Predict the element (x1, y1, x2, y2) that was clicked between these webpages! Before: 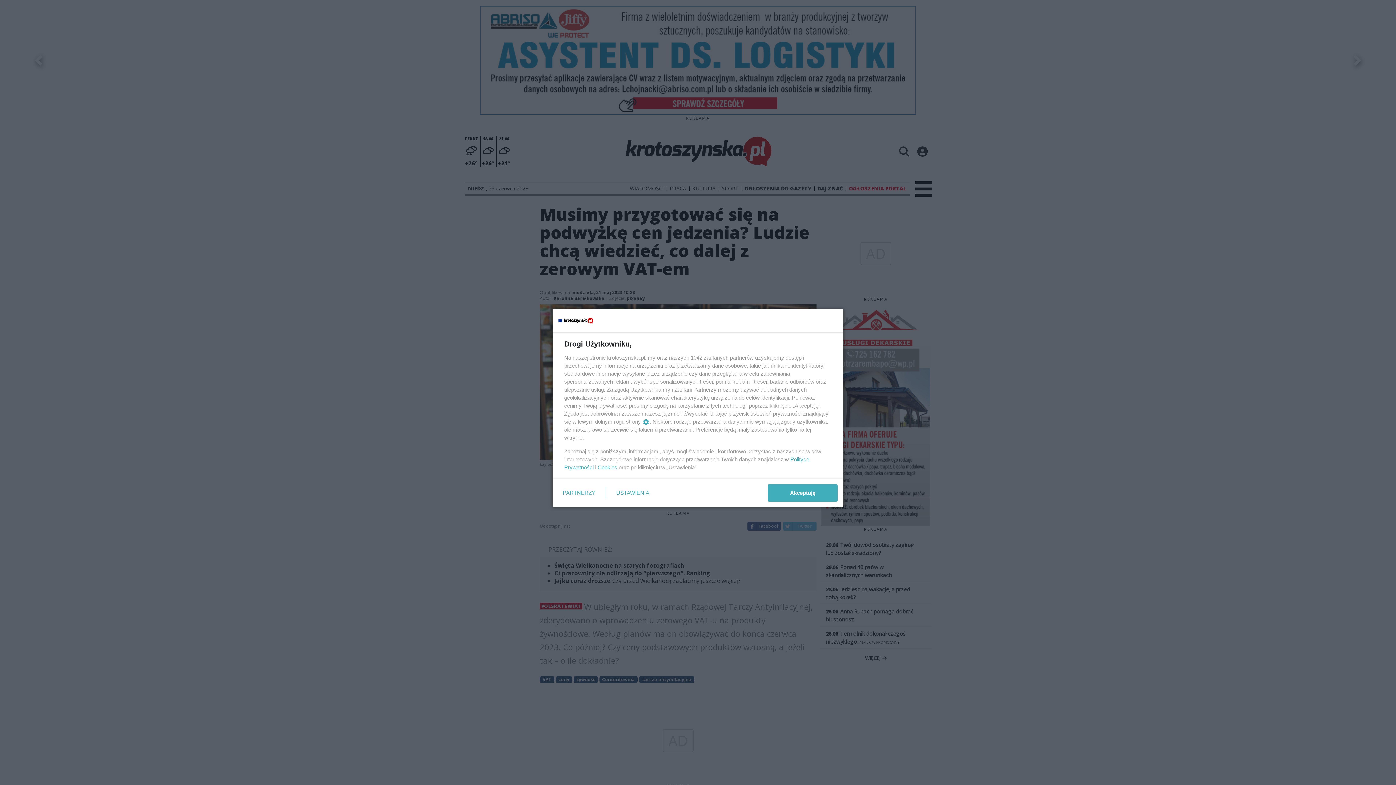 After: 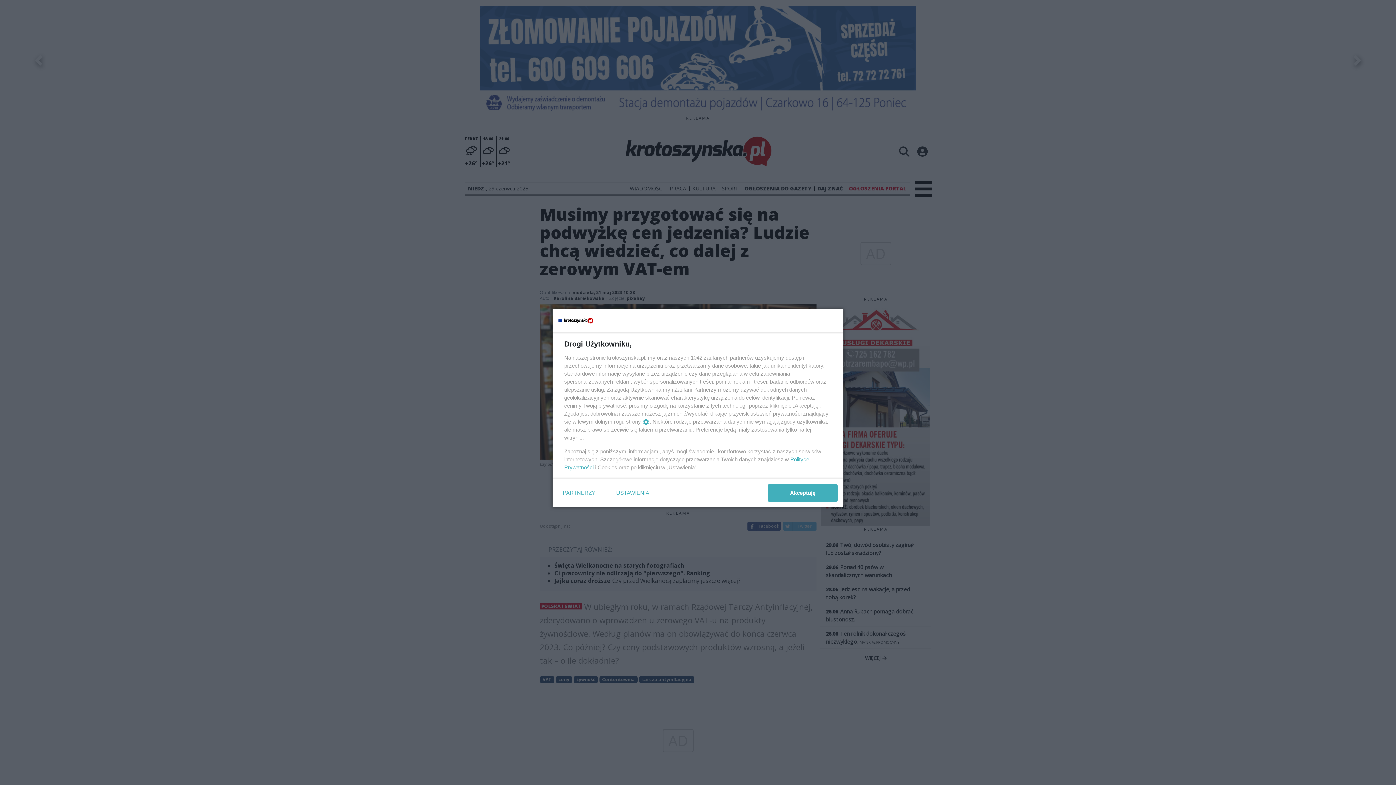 Action: label: Cookies bbox: (597, 464, 617, 470)